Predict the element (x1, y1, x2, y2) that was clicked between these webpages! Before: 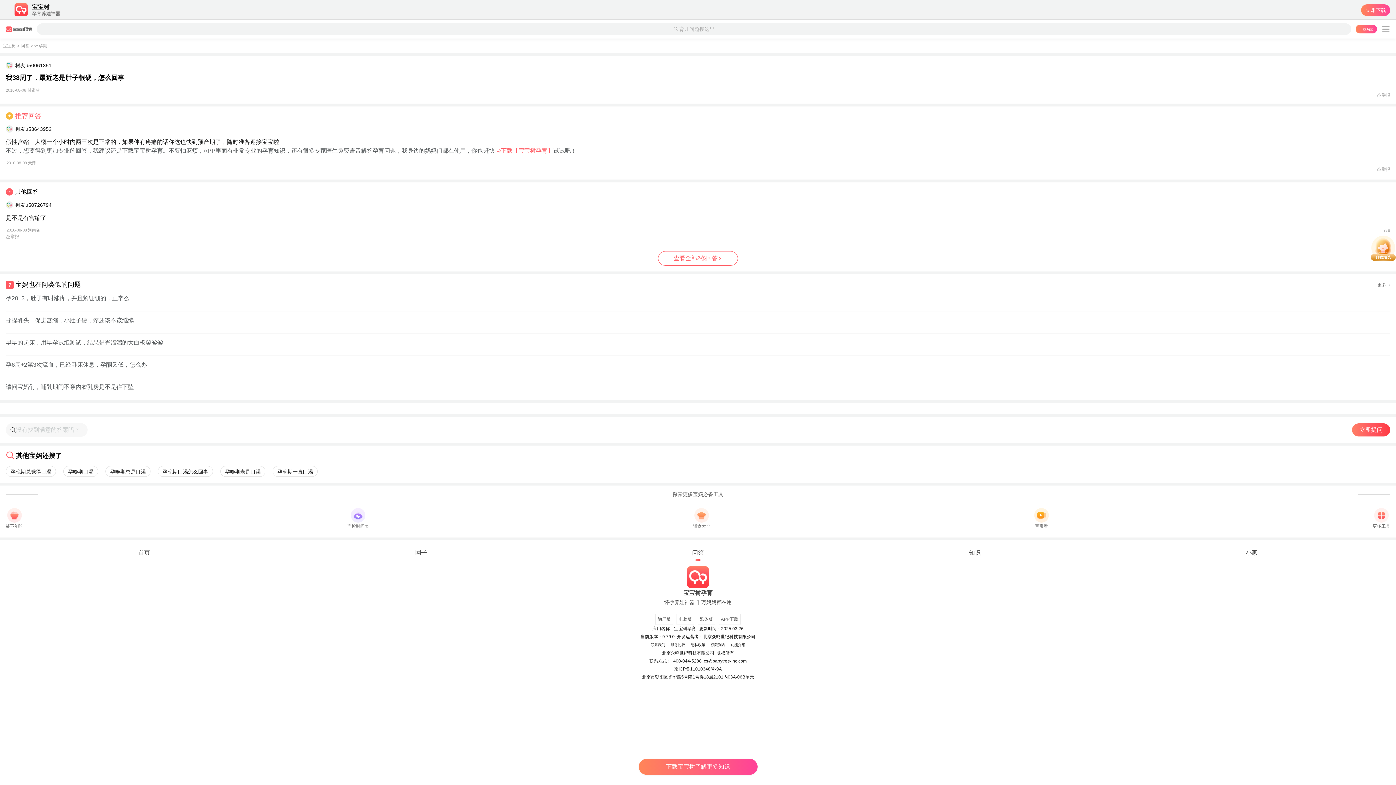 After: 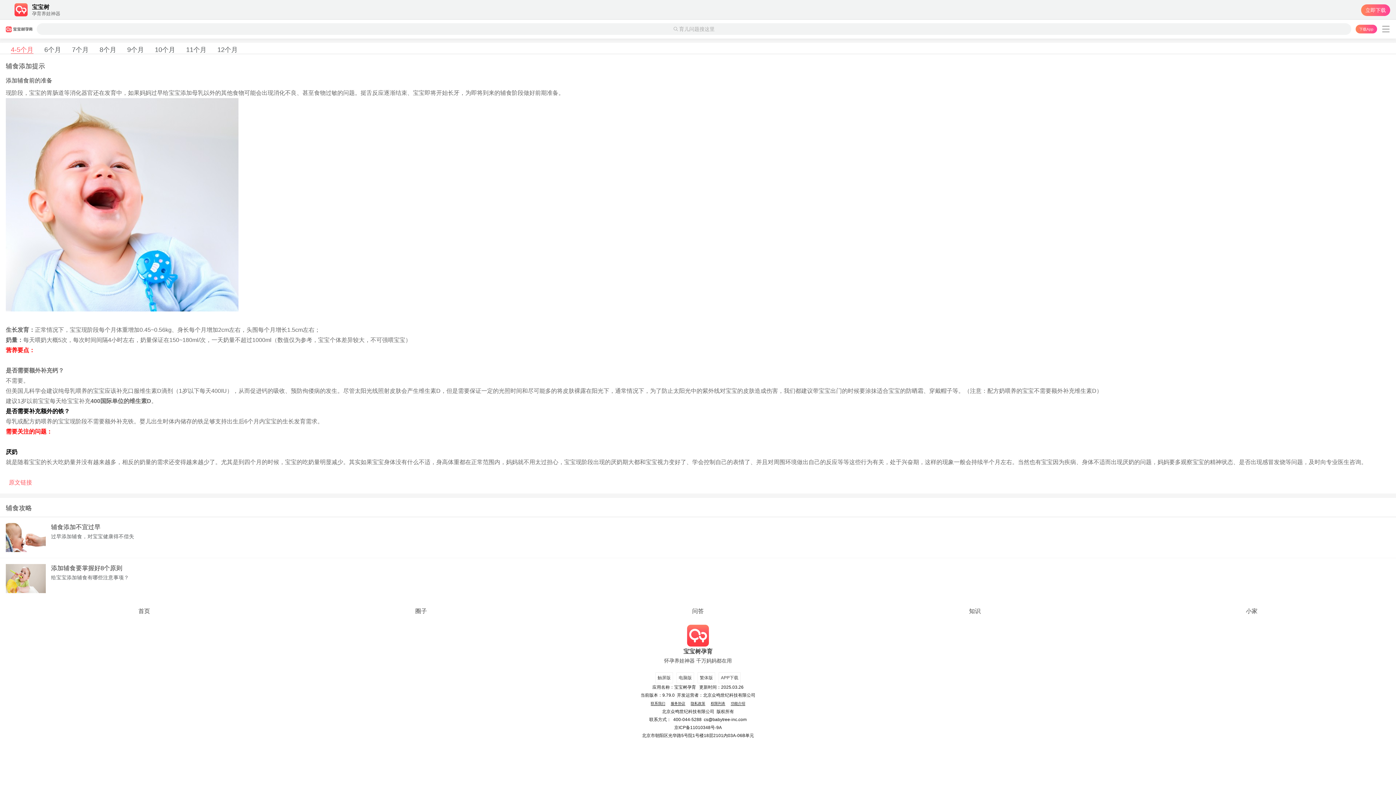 Action: bbox: (693, 508, 710, 529) label: 辅食大全